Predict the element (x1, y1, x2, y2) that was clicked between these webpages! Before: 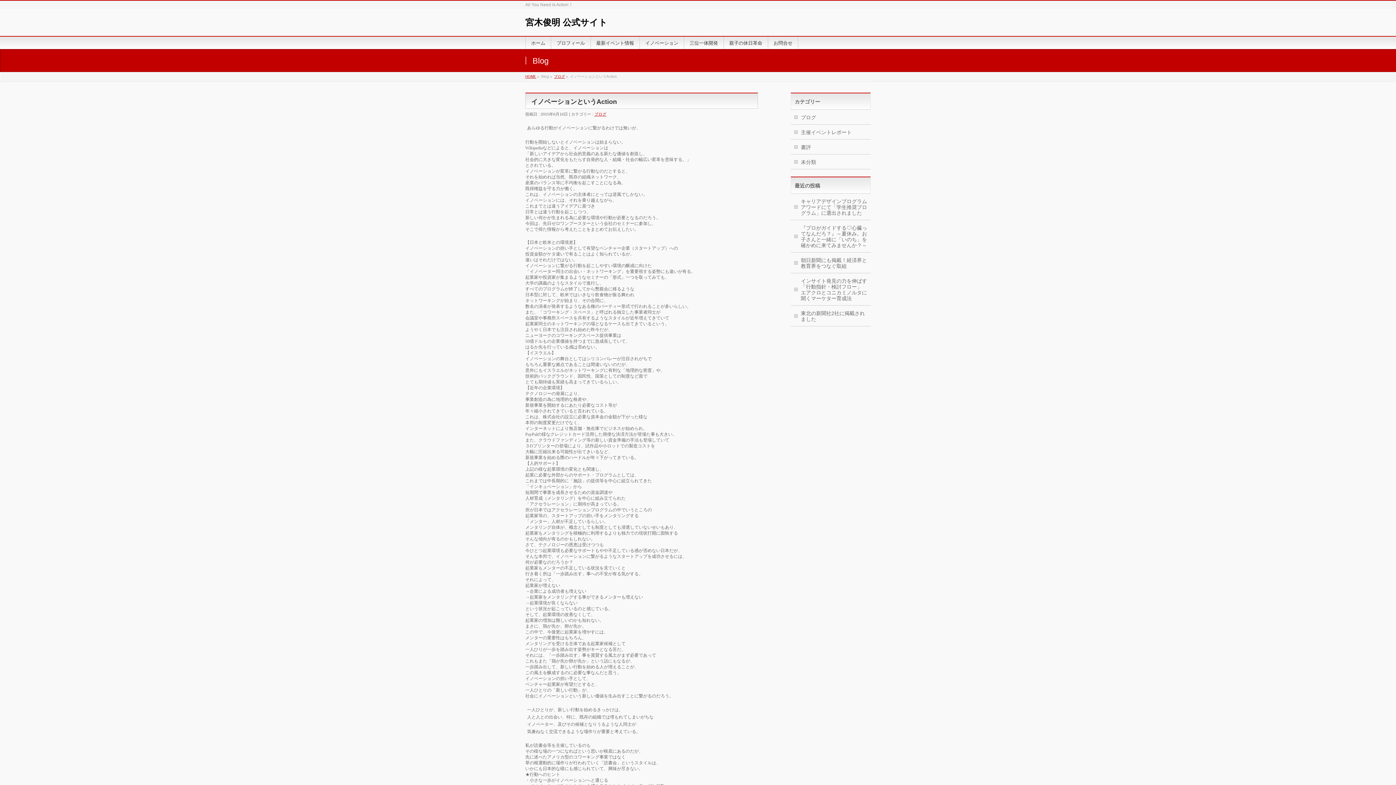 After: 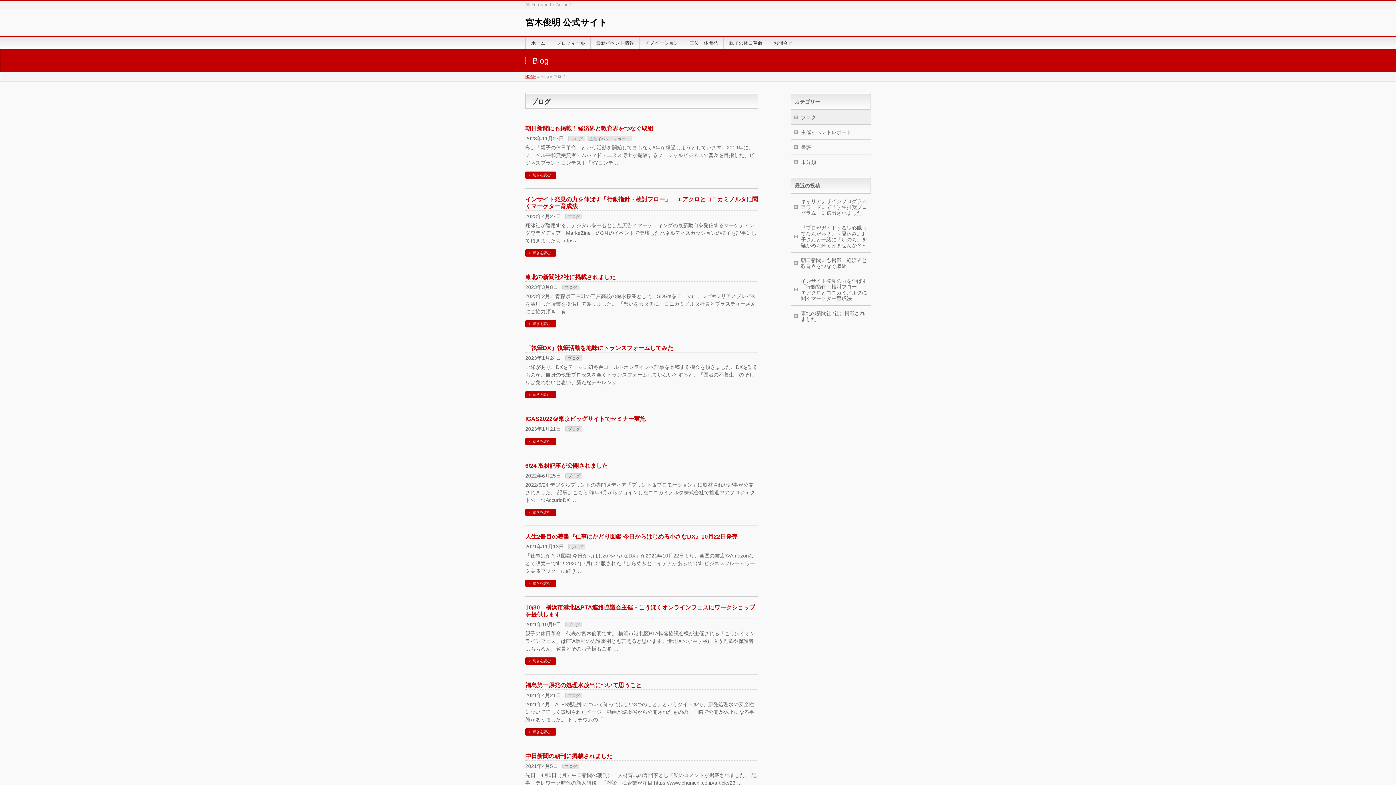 Action: bbox: (594, 112, 606, 116) label: ブログ